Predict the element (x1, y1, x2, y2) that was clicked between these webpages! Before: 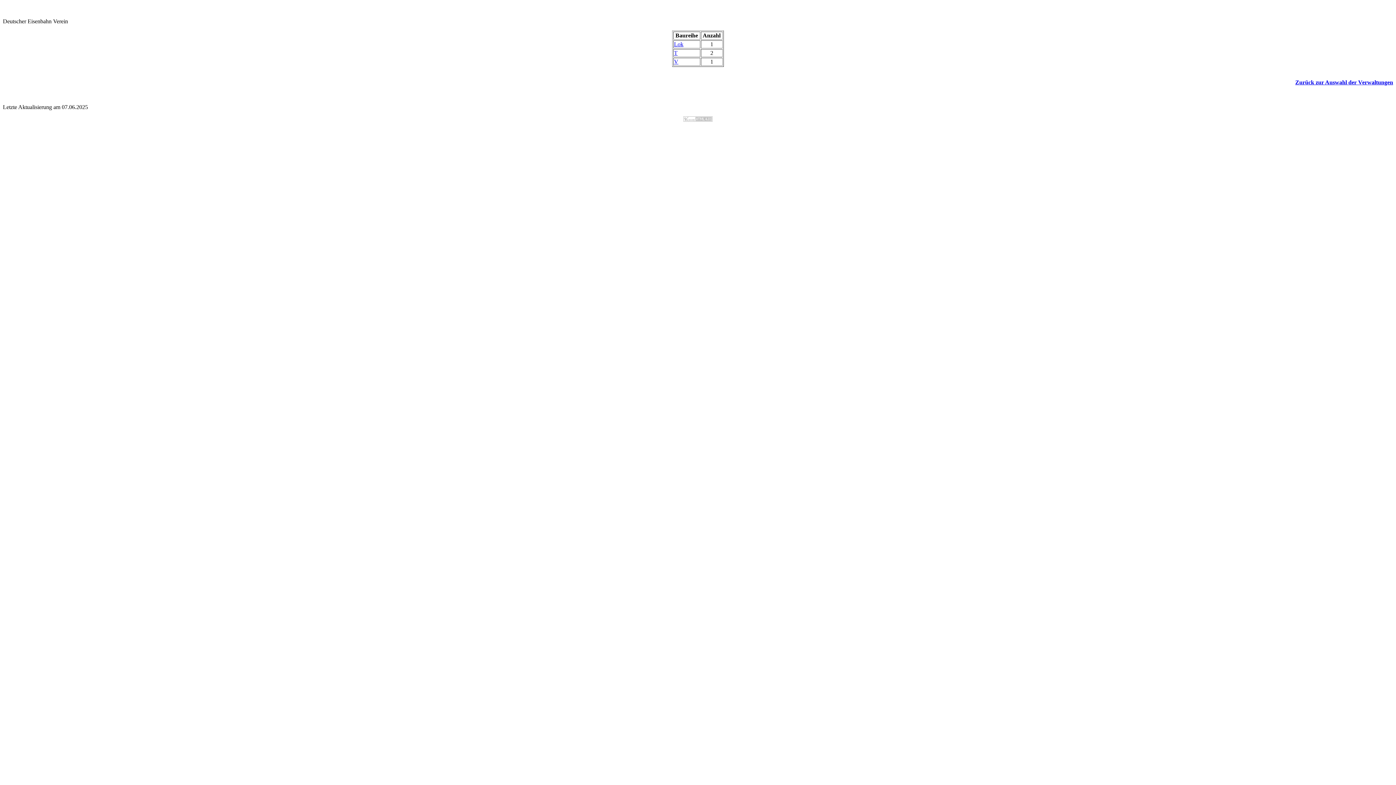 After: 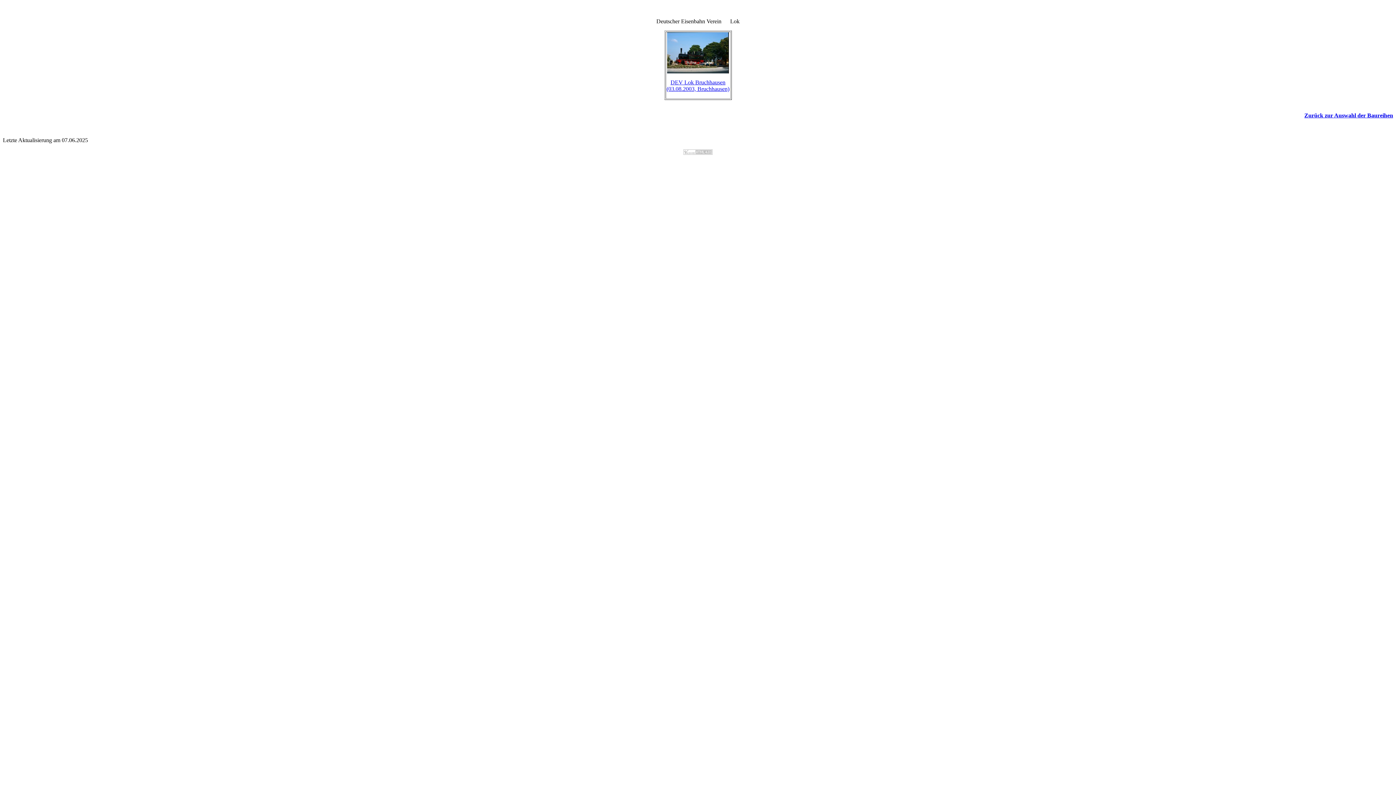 Action: bbox: (674, 41, 683, 47) label: Lok